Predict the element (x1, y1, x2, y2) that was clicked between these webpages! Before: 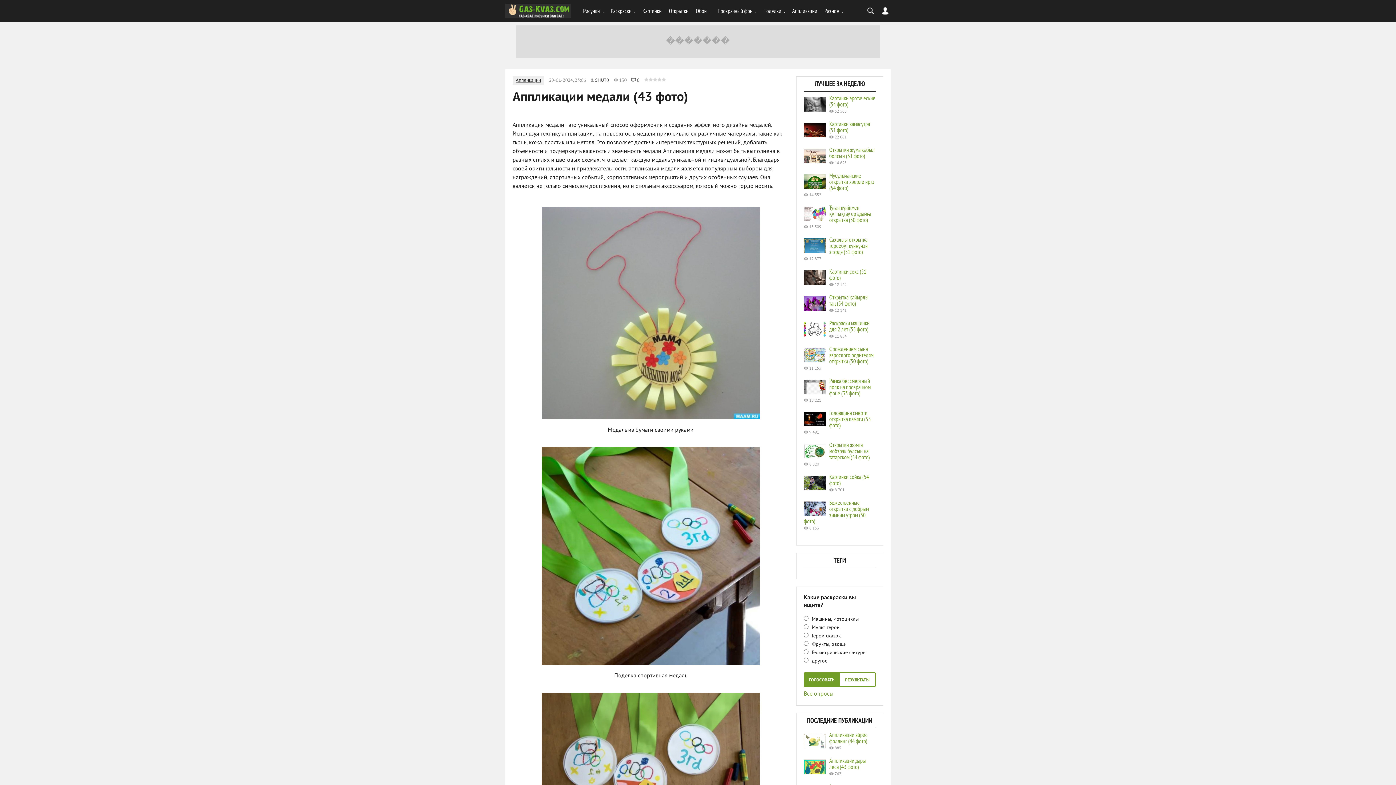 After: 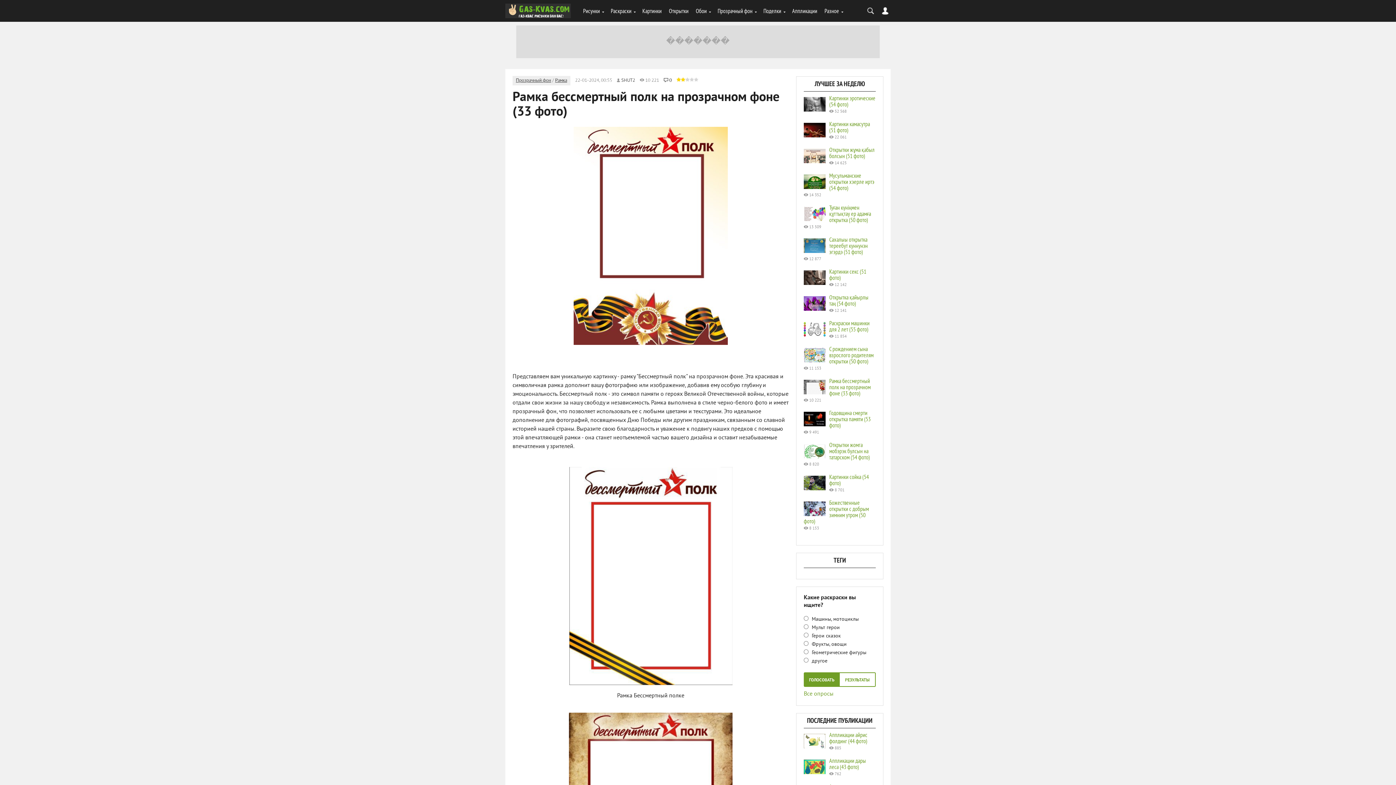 Action: bbox: (829, 377, 870, 397) label: Рамка бессмертный полк на прозрачном фоне (33 фото)